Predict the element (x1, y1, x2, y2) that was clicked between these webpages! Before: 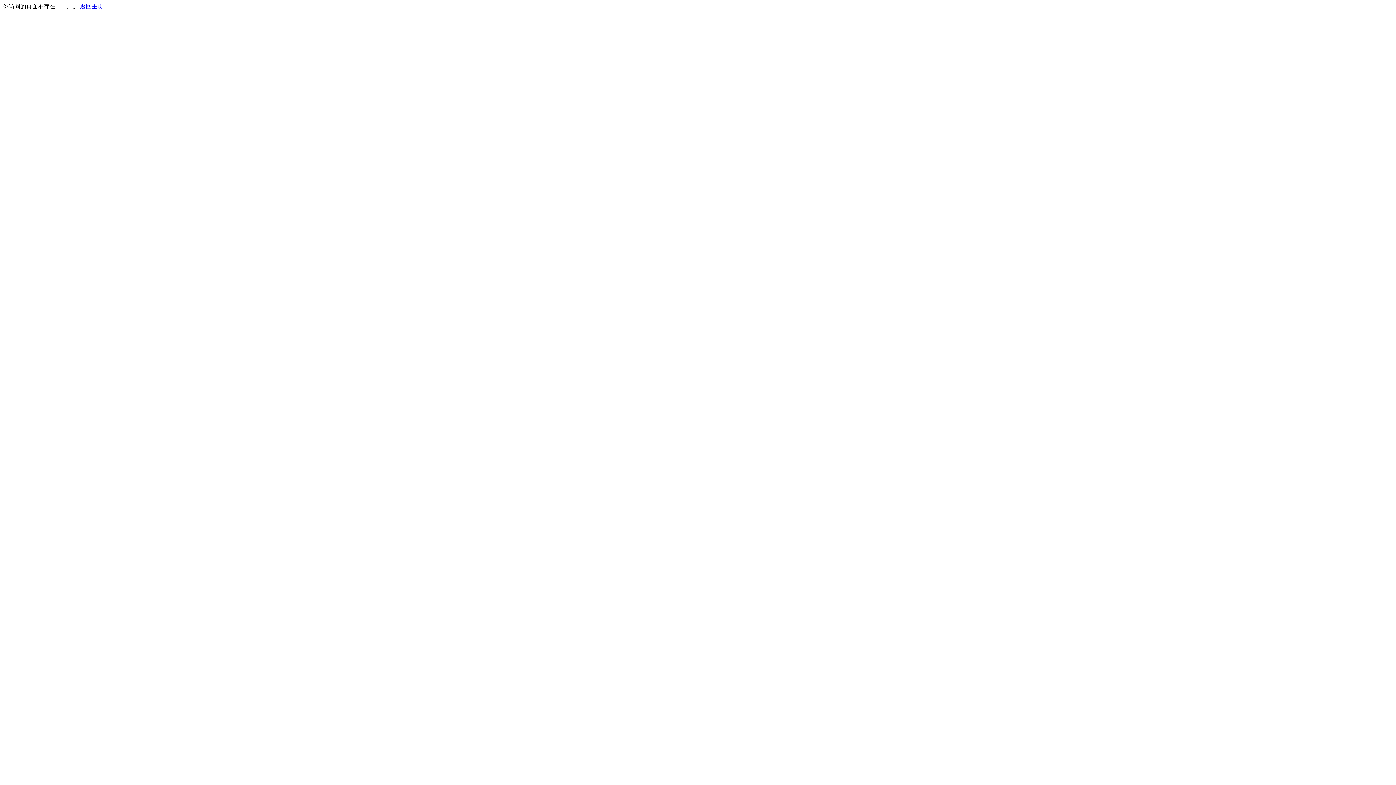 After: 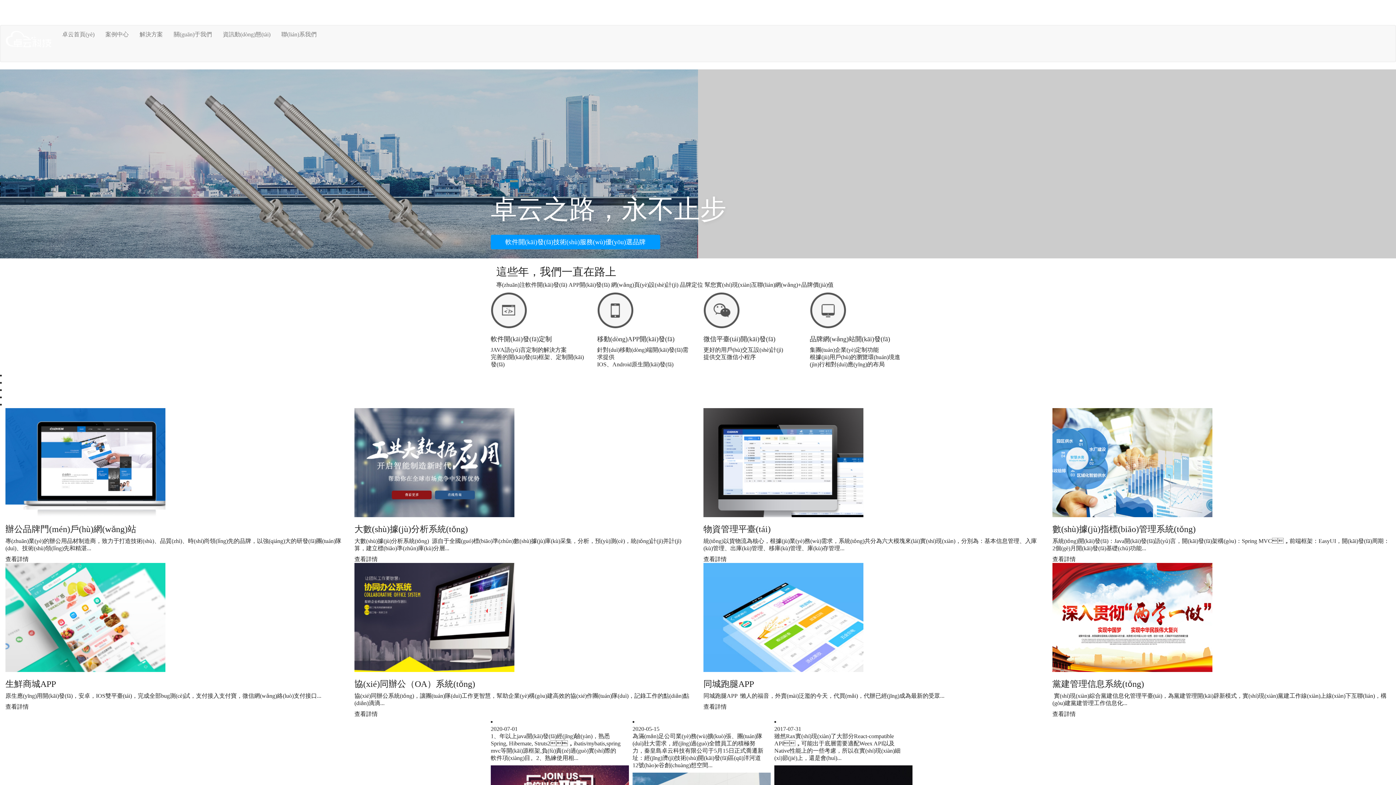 Action: label: 返回主页 bbox: (80, 3, 103, 9)